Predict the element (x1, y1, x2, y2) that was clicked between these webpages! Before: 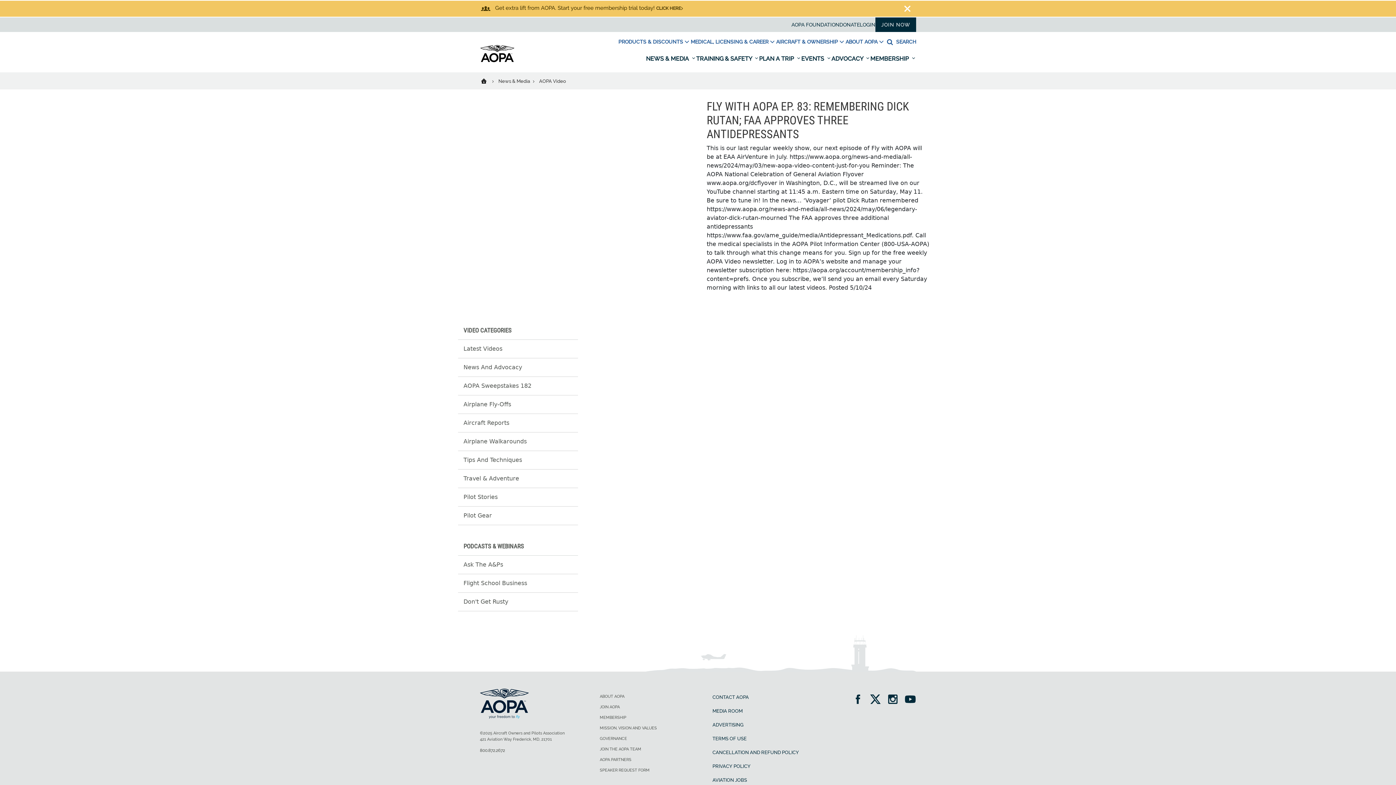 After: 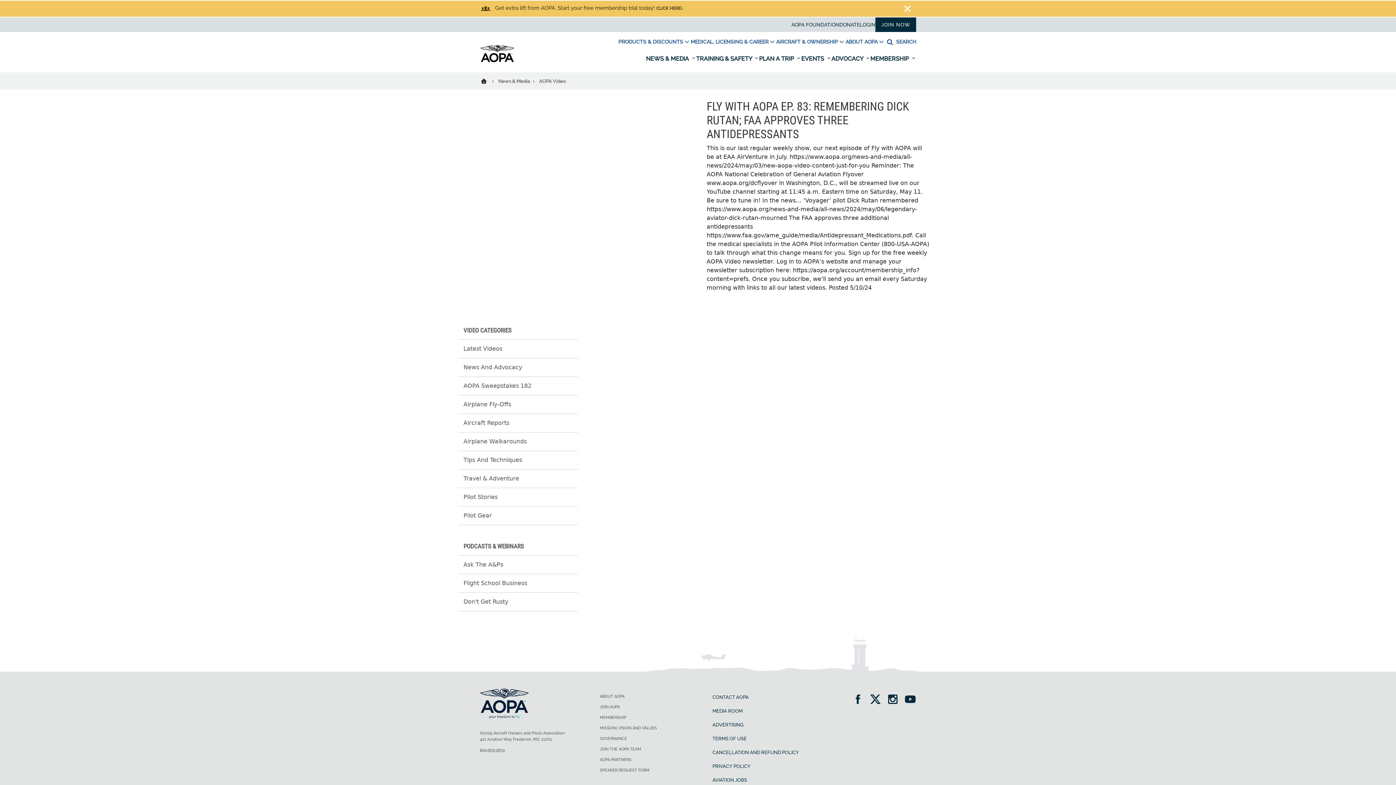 Action: bbox: (539, 78, 566, 84) label: AOPA Video